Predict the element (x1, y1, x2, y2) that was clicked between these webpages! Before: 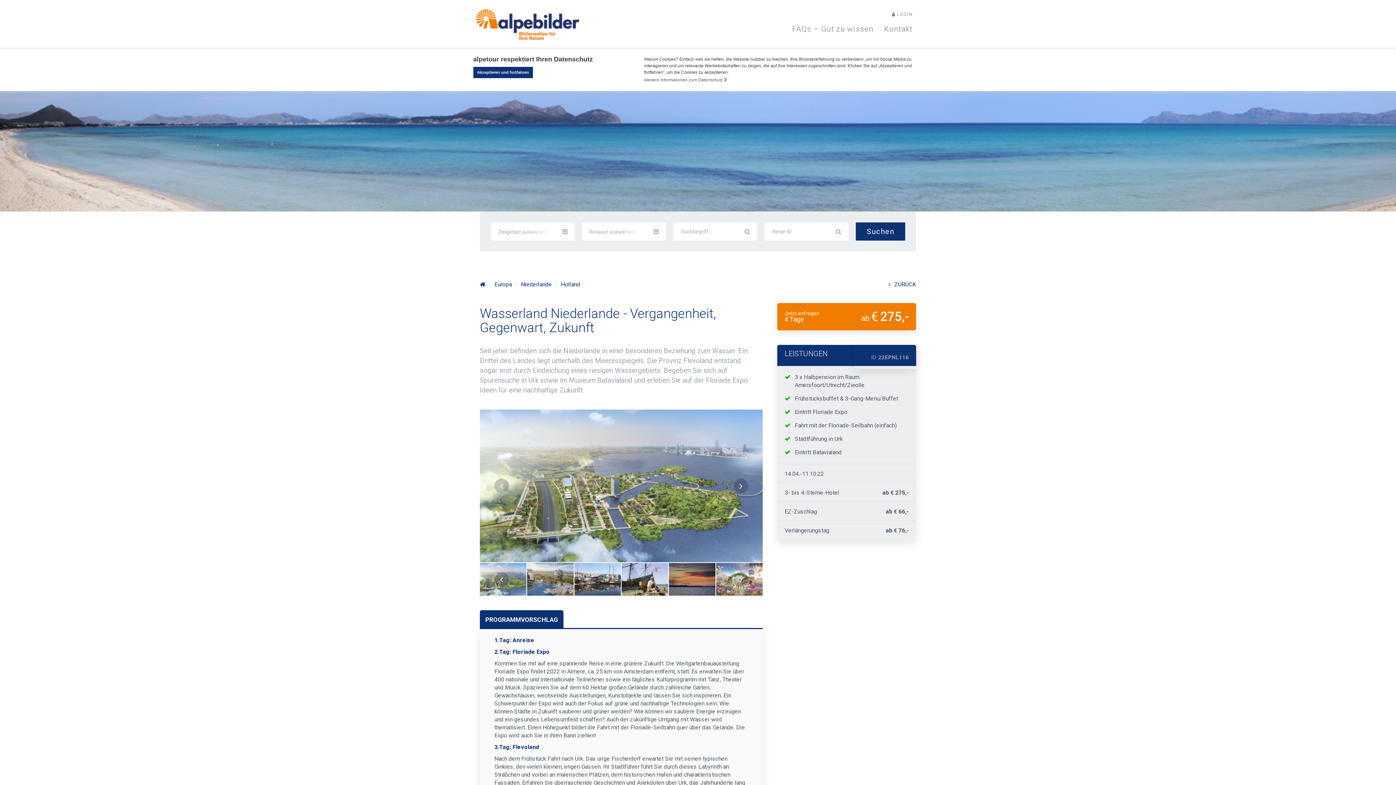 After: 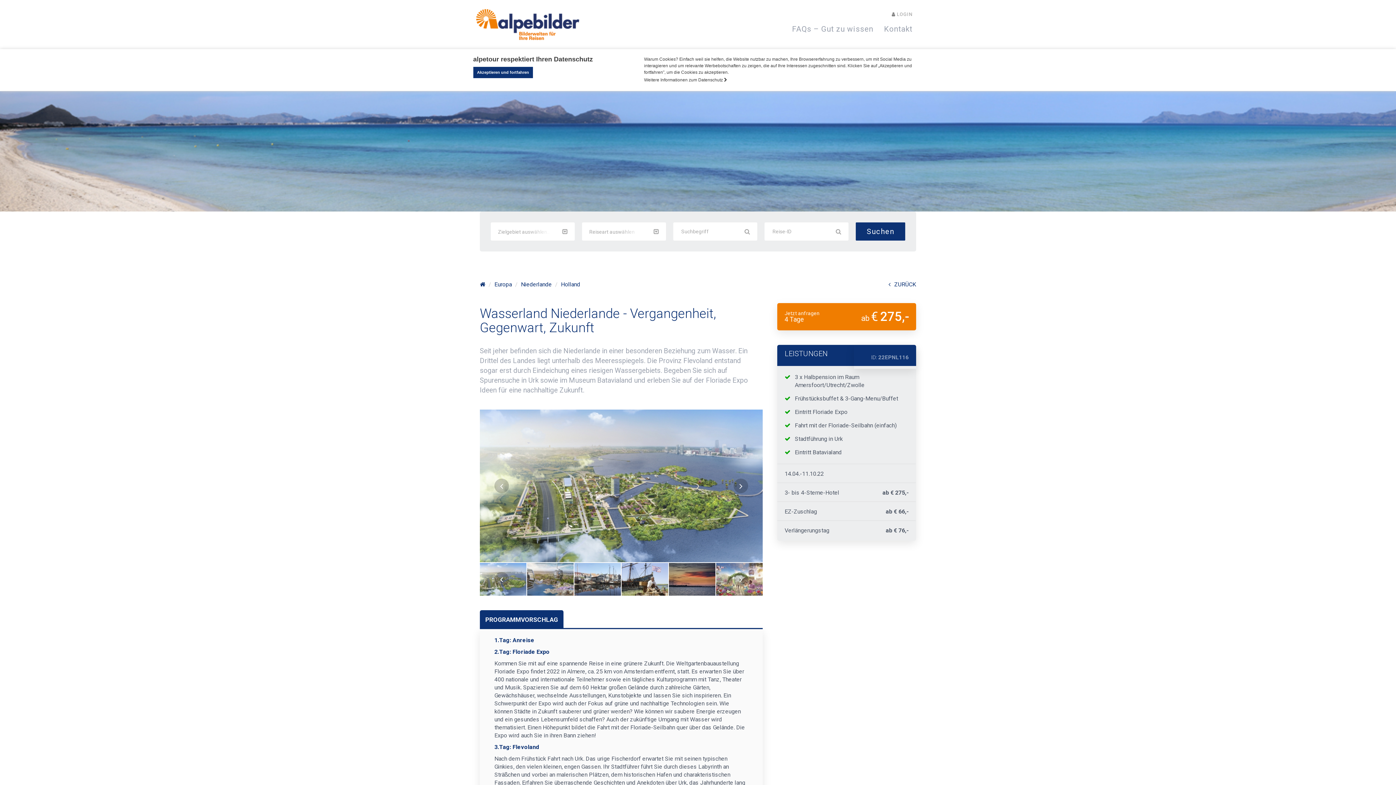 Action: bbox: (644, 75, 728, 83) label: learn more about cookies